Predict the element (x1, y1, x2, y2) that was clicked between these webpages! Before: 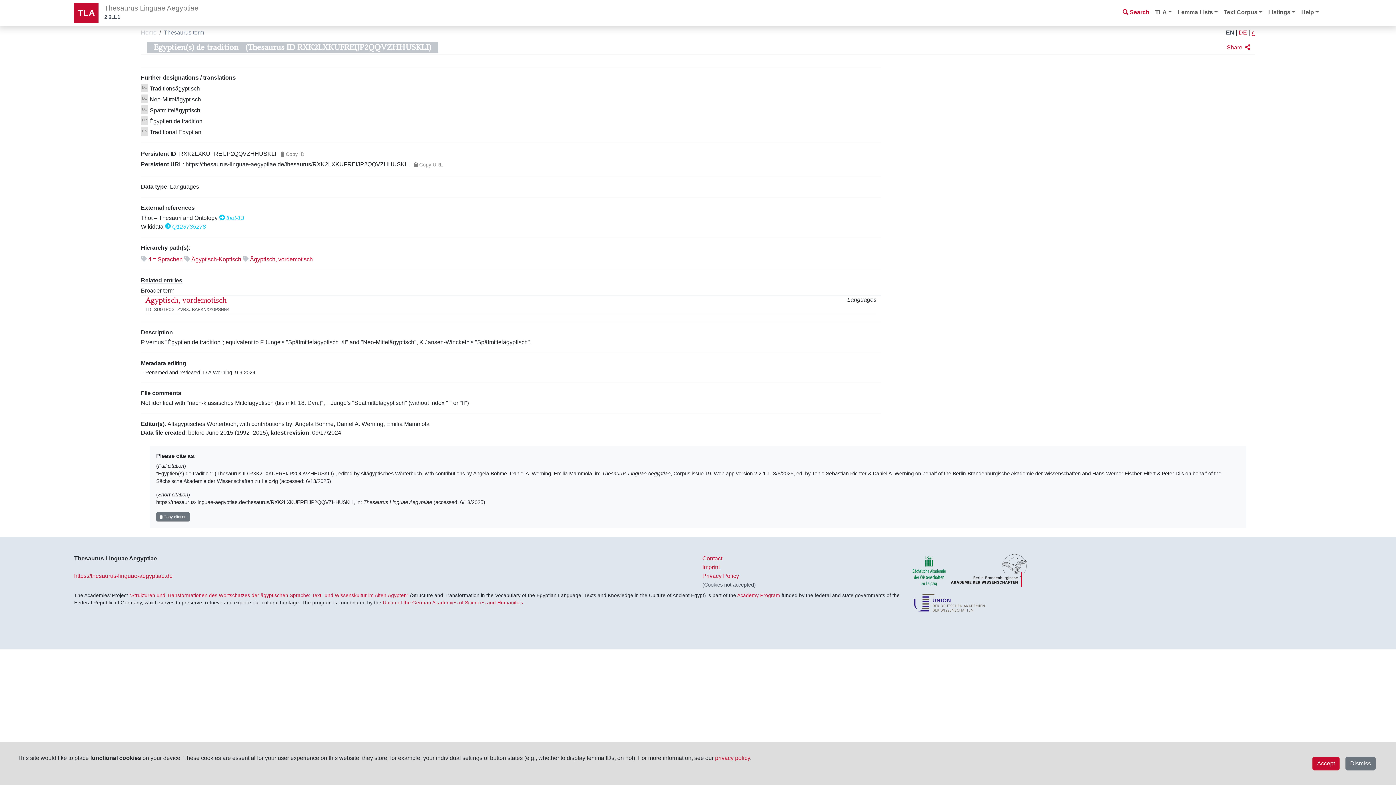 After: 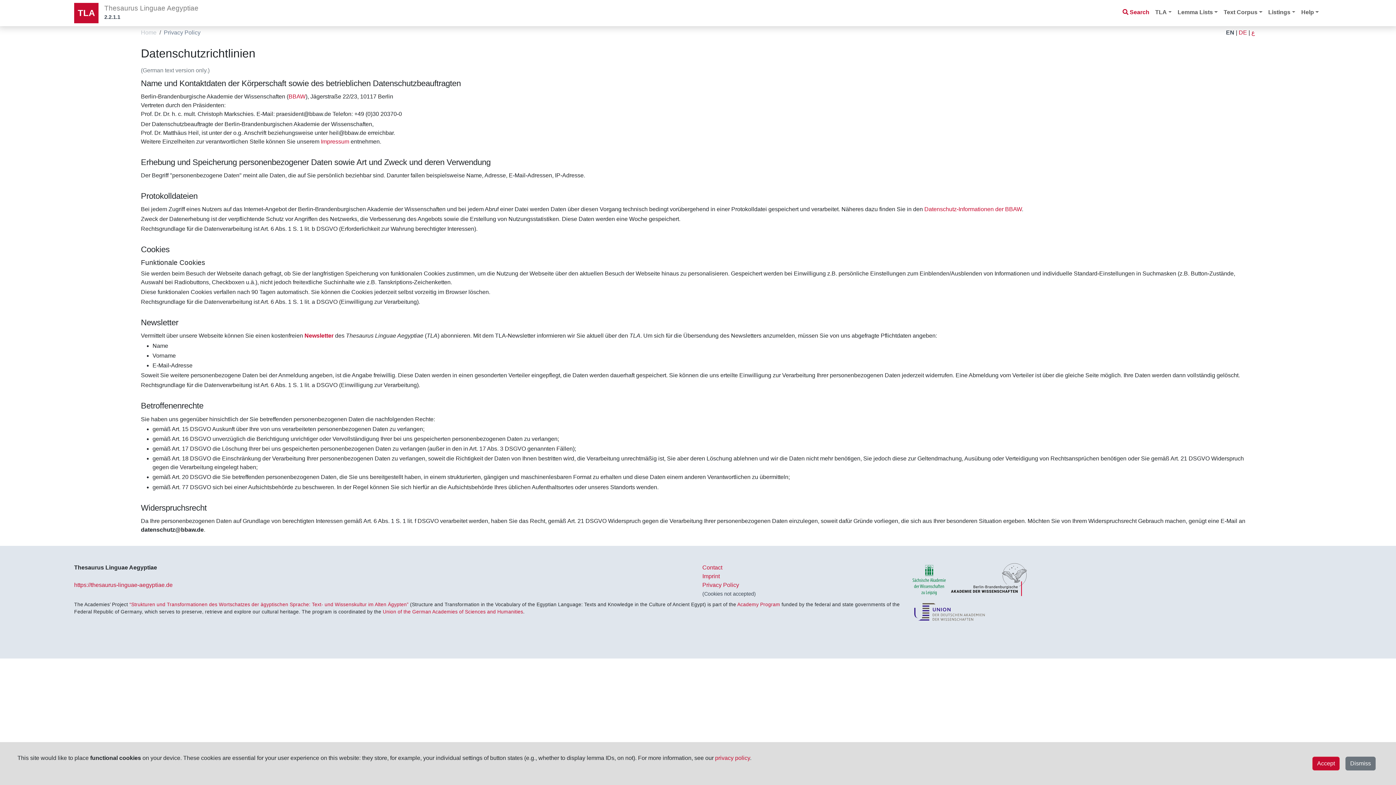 Action: label: privacy policy bbox: (715, 755, 750, 761)